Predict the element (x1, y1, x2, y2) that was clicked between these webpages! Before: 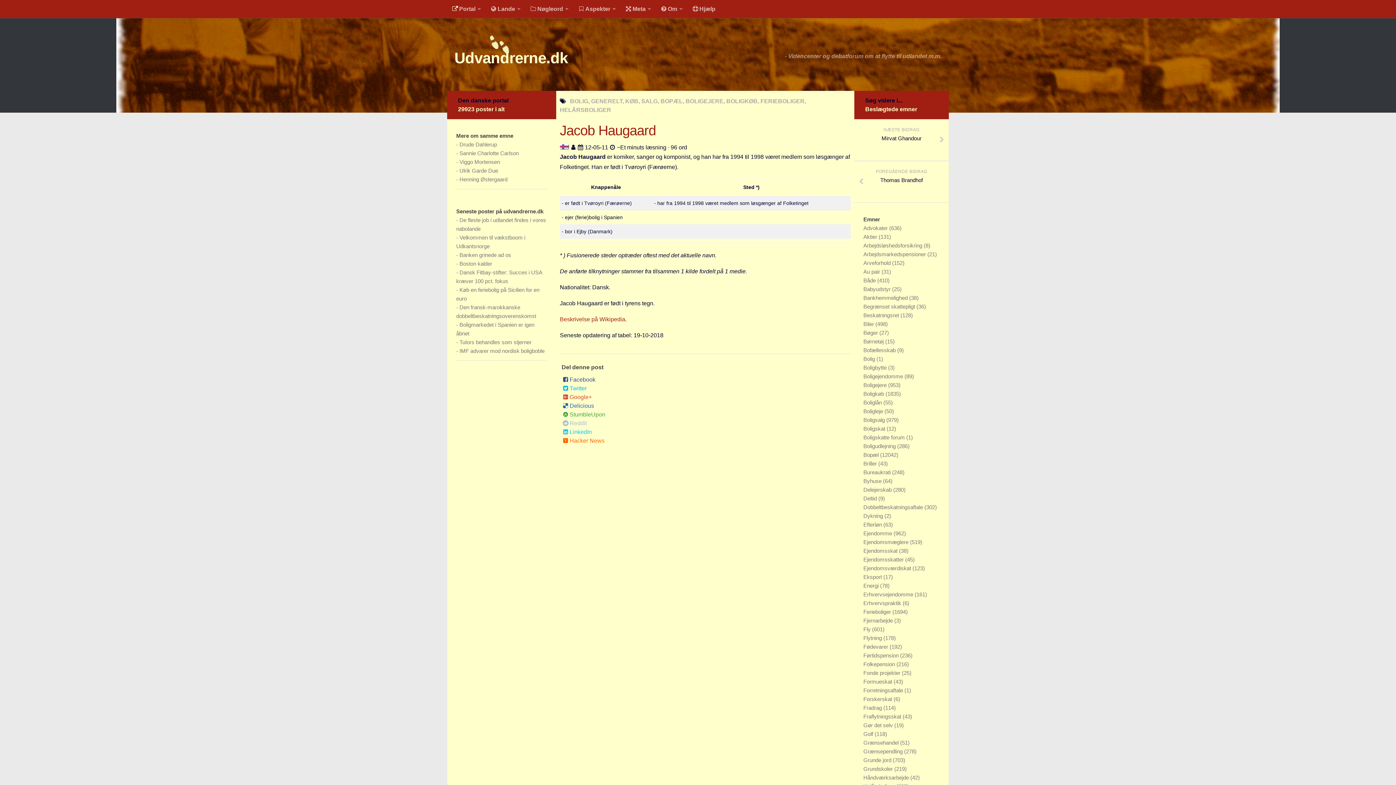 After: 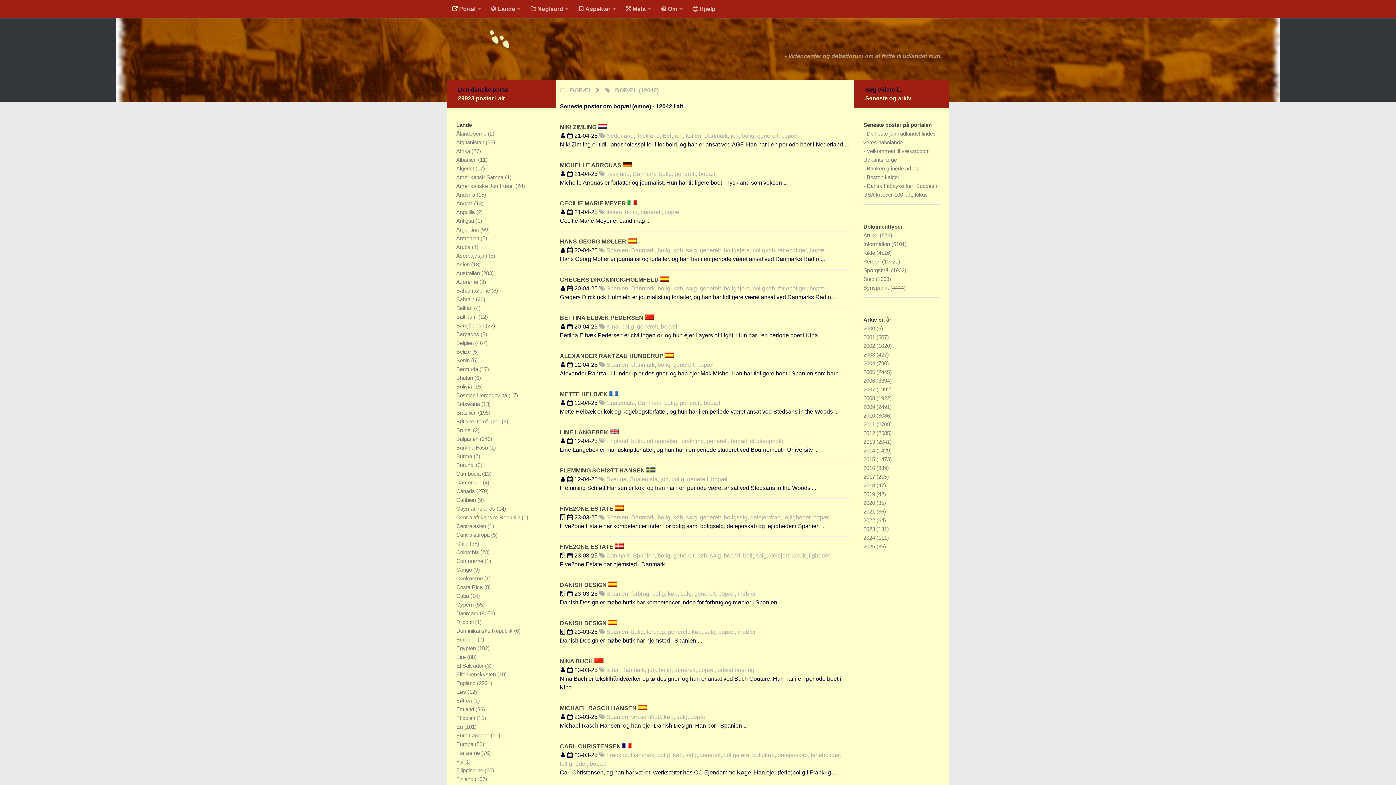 Action: bbox: (863, 452, 880, 458) label: Bopæl 